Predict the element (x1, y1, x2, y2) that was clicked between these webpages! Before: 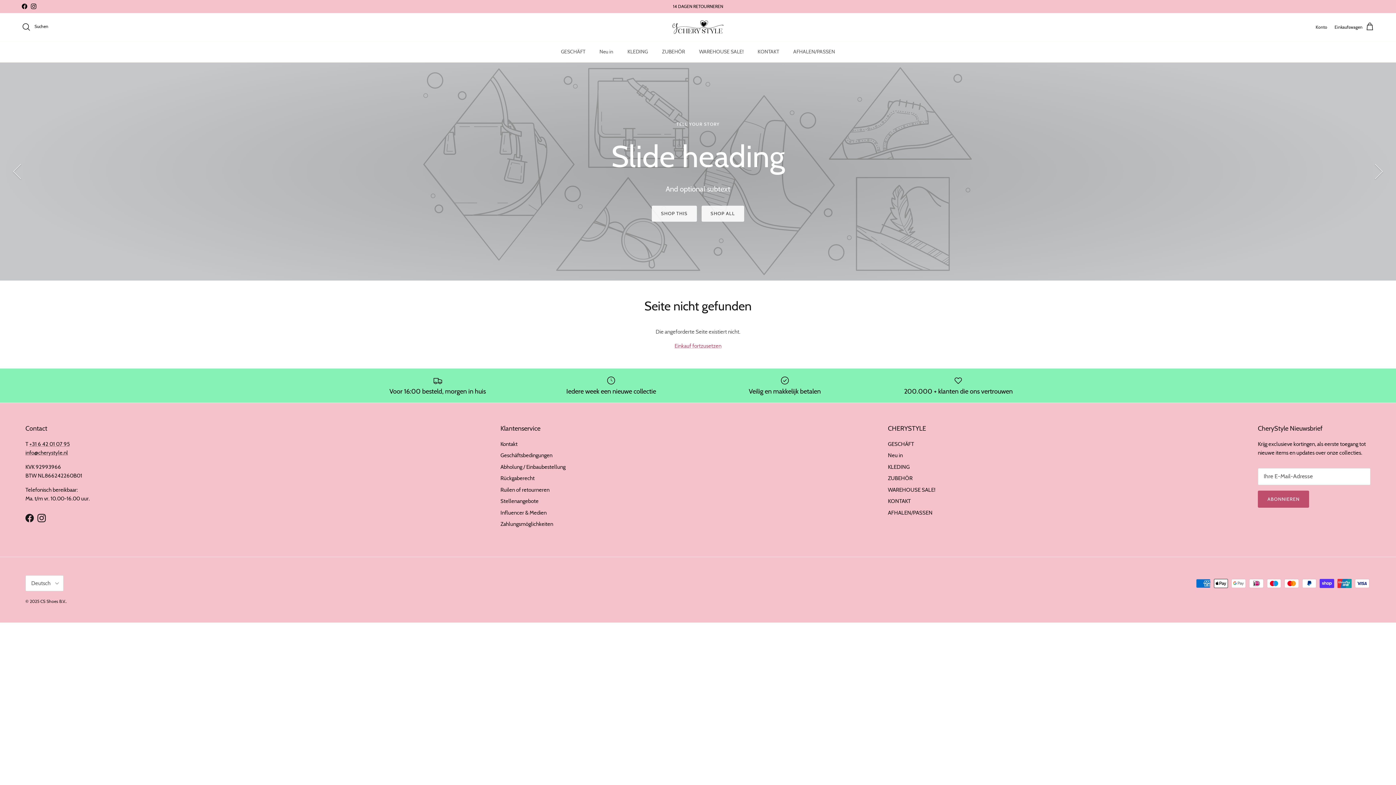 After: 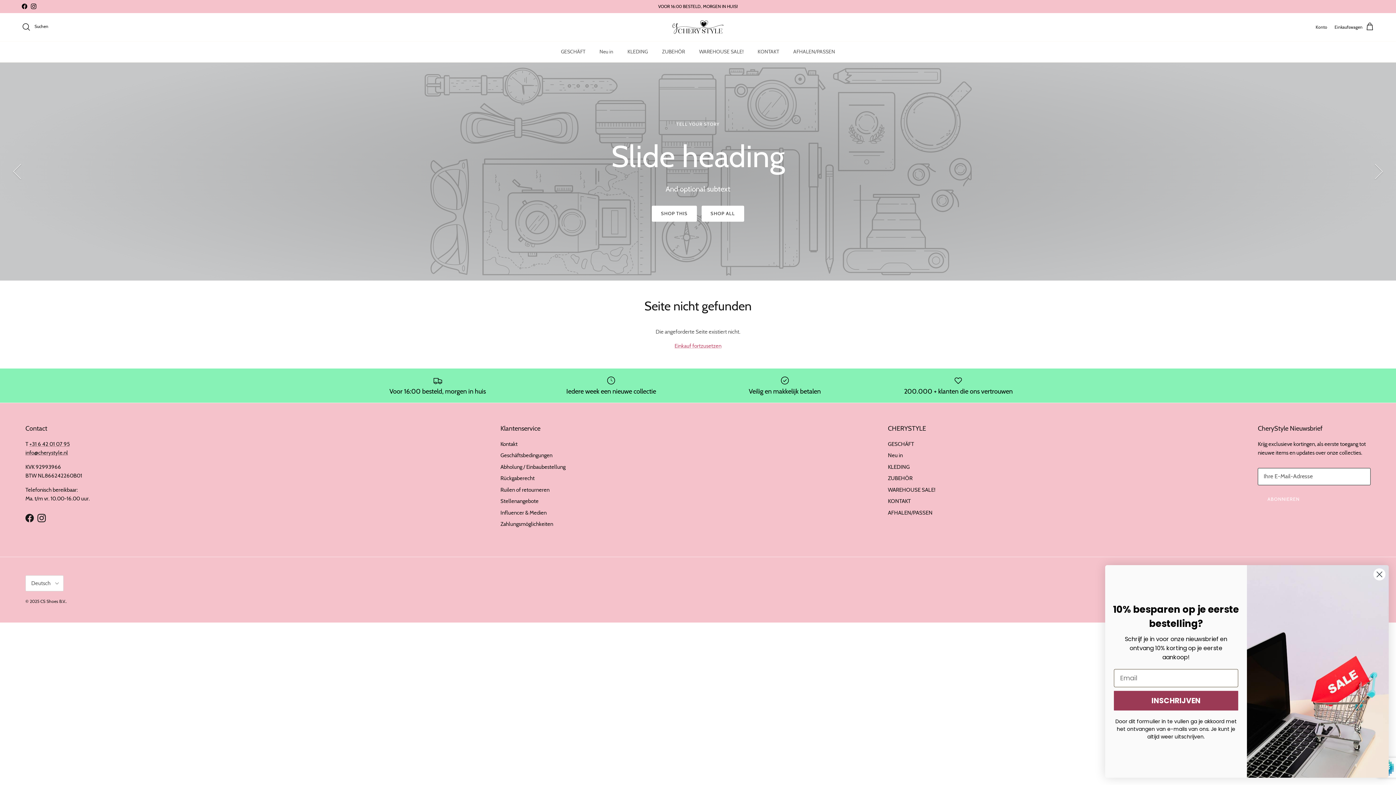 Action: label: ABONNIEREN bbox: (1258, 490, 1309, 508)